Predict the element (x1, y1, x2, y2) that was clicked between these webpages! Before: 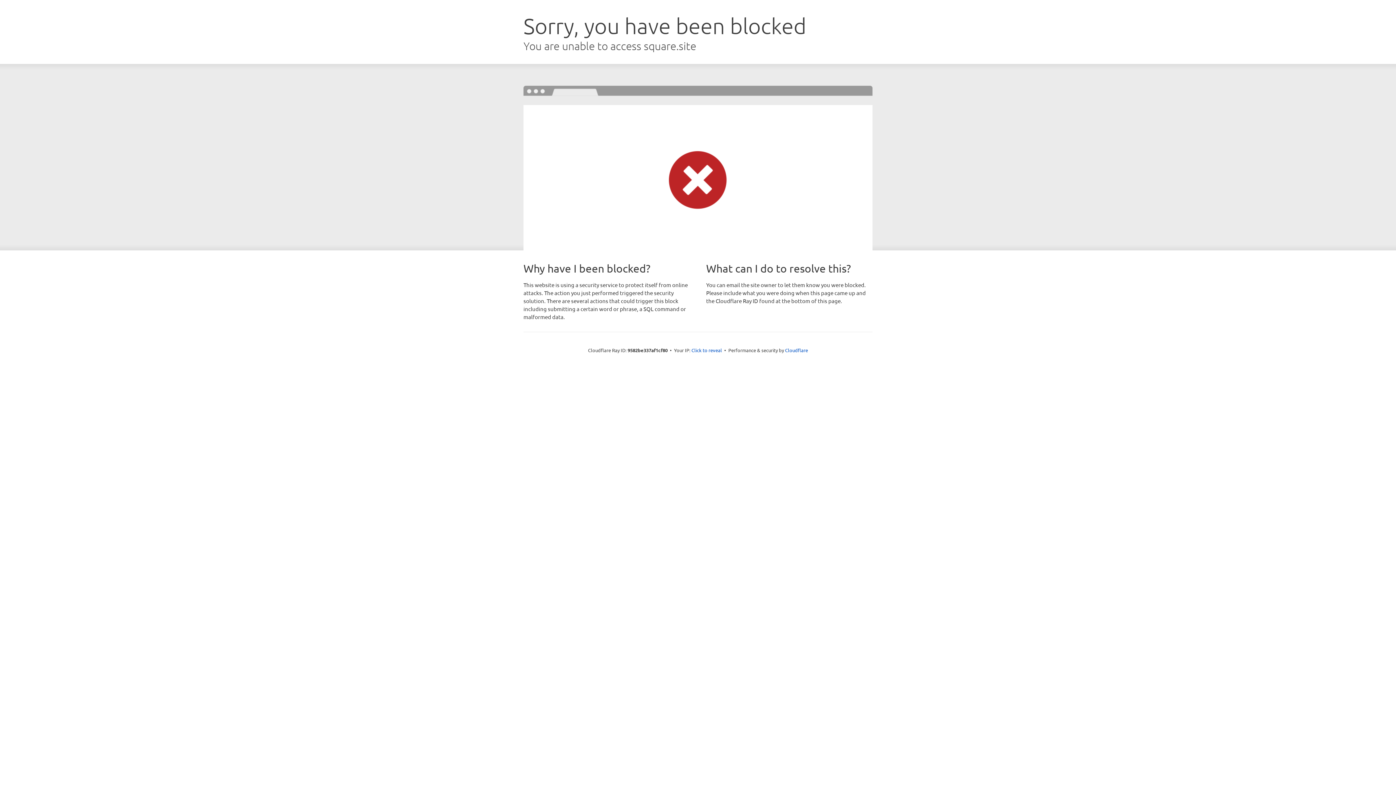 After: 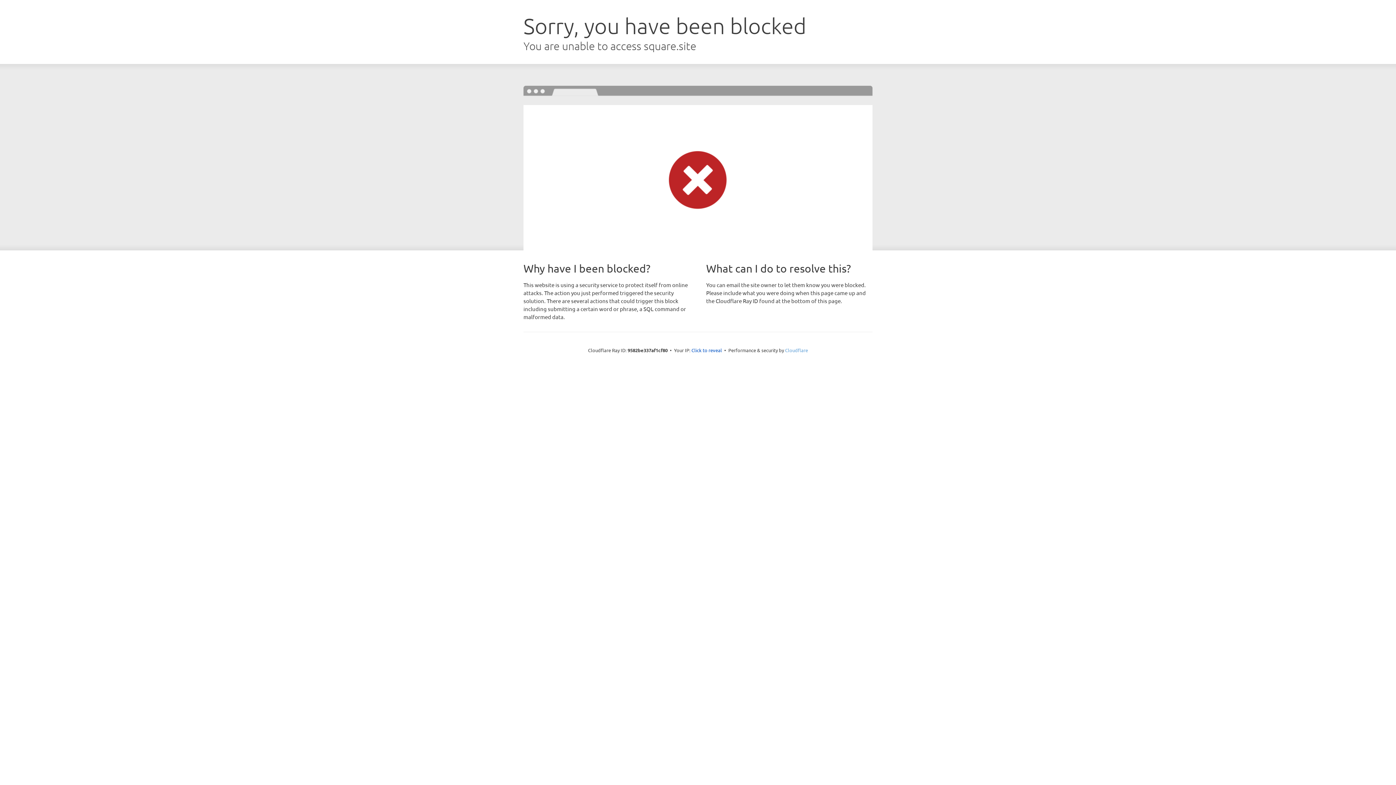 Action: label: Cloudflare bbox: (785, 347, 808, 353)